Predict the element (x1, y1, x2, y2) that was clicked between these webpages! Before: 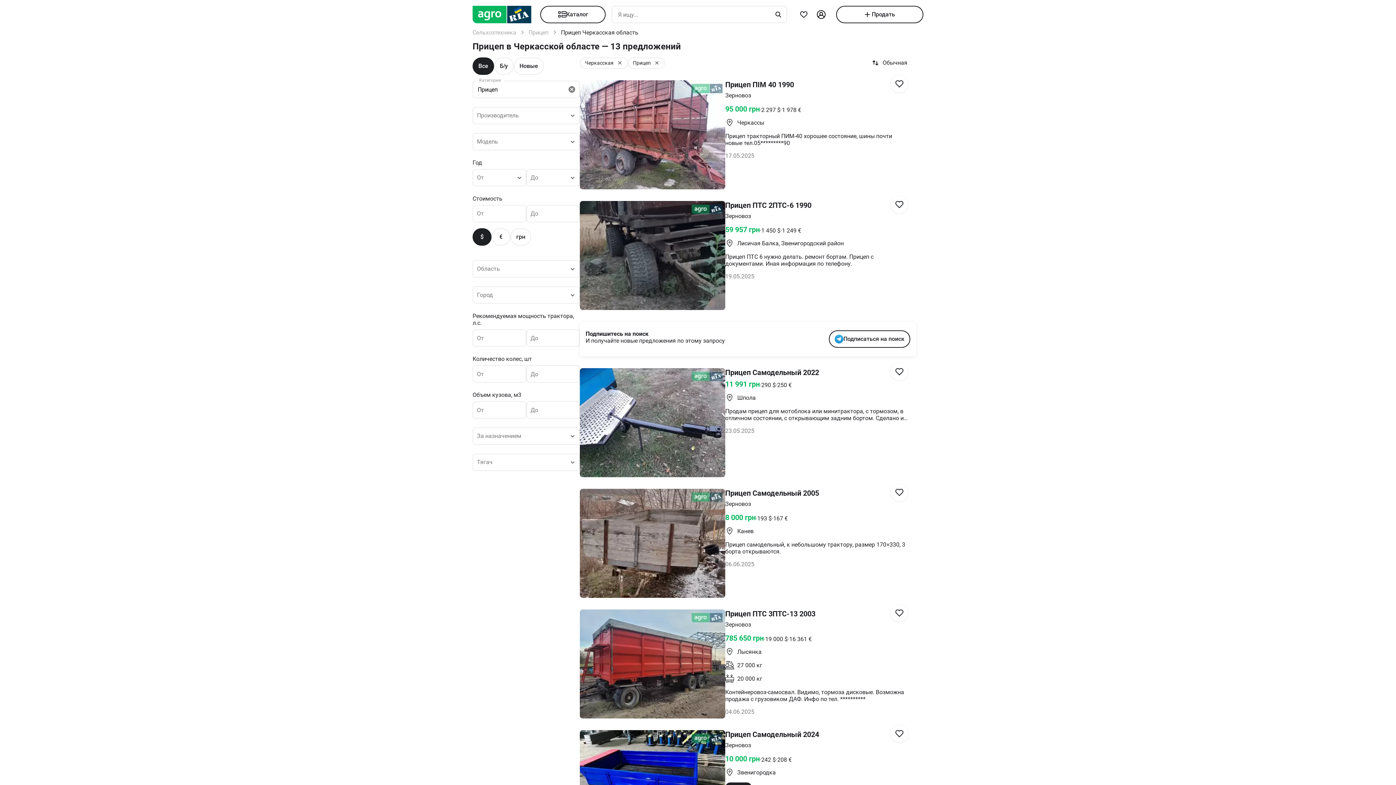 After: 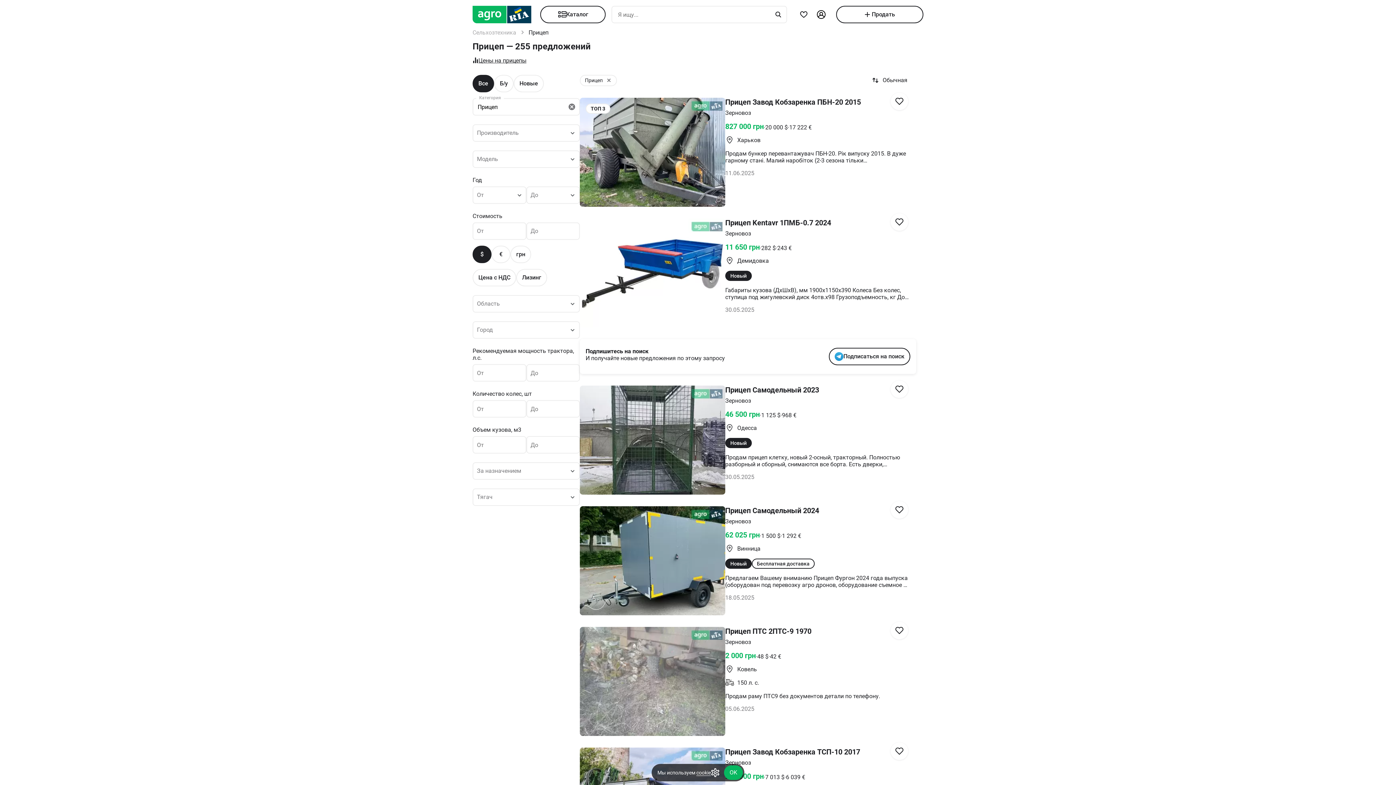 Action: bbox: (528, 29, 550, 36) label: Прицеп 